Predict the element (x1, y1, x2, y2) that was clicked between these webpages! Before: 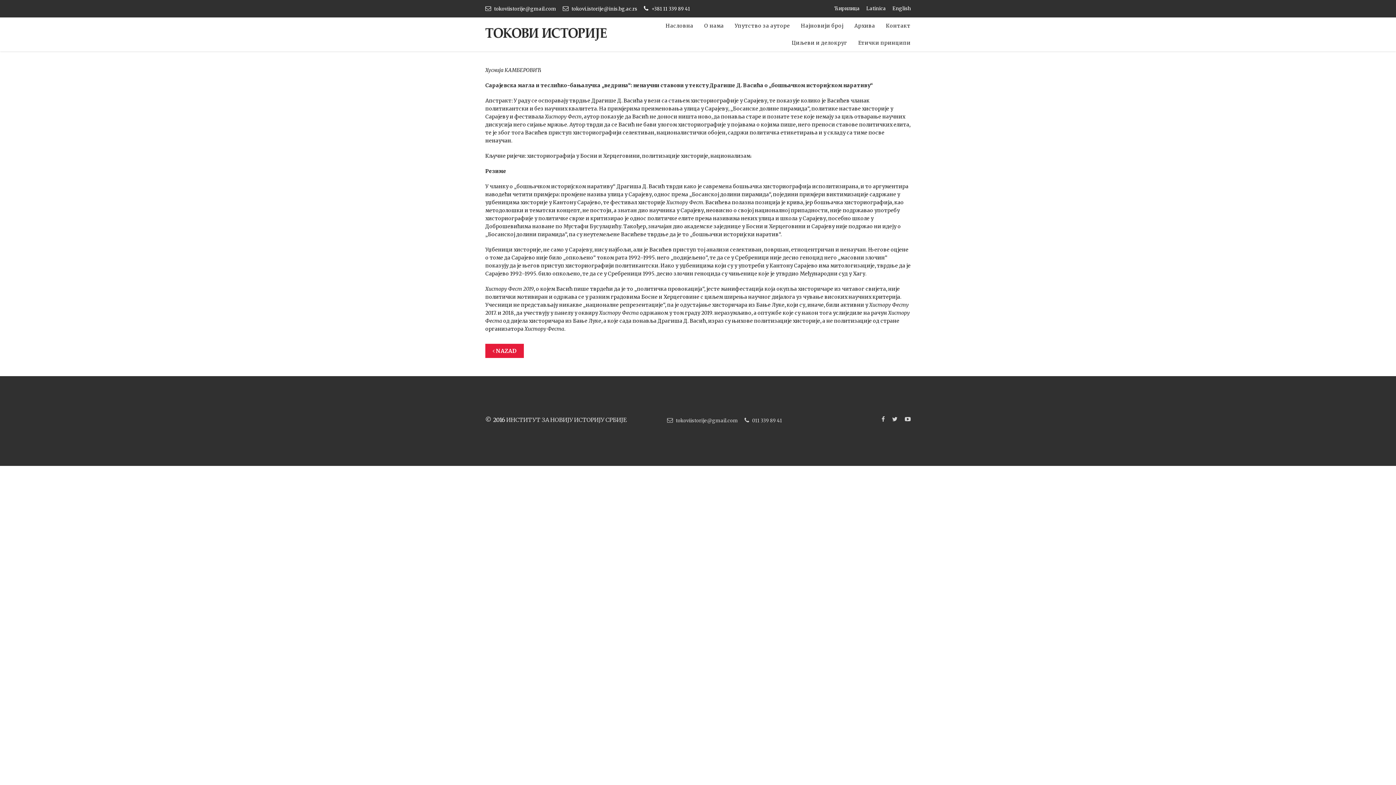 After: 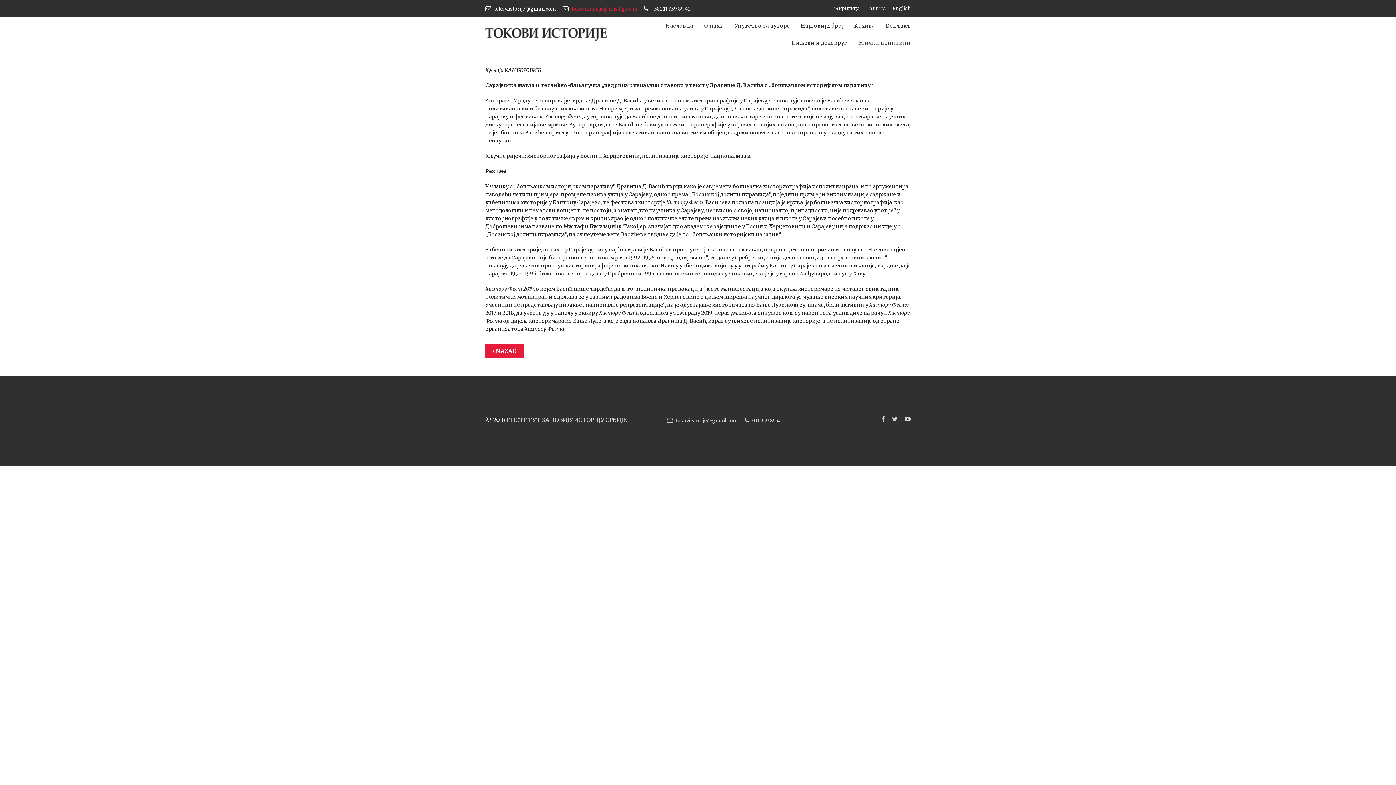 Action: bbox: (571, 5, 637, 12) label: tokovi.istorije@inis.bg.ac.rs